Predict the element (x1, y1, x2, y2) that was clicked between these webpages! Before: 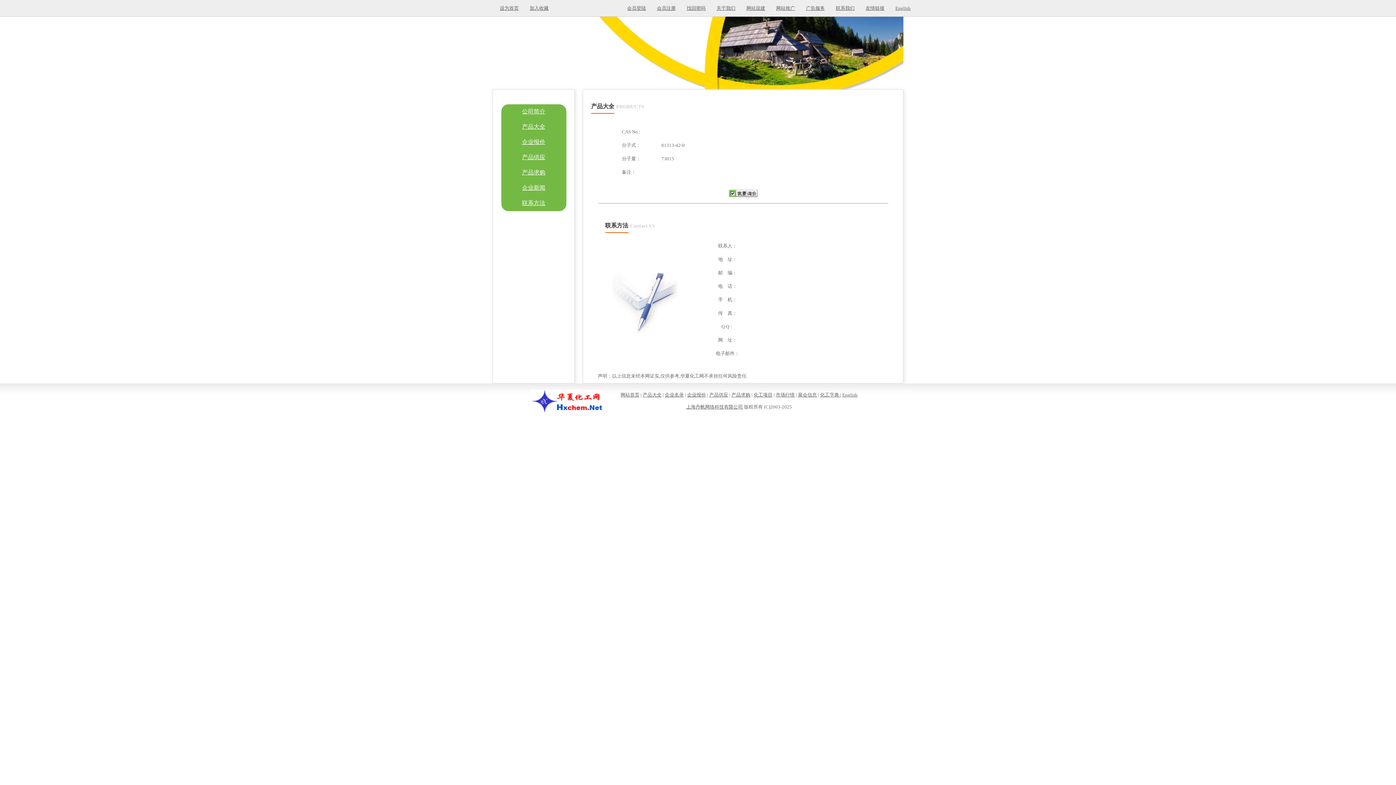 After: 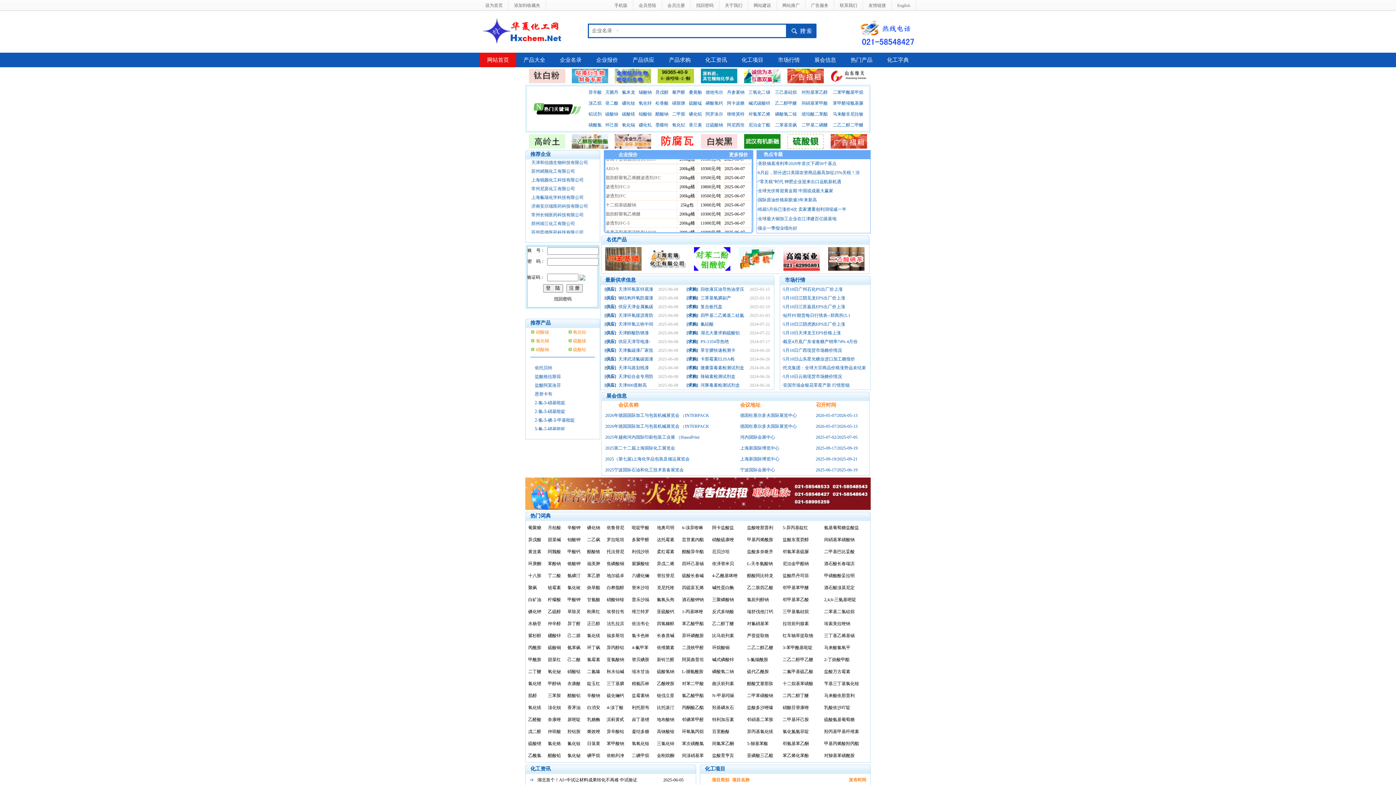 Action: label: 网站首页 bbox: (620, 392, 639, 397)